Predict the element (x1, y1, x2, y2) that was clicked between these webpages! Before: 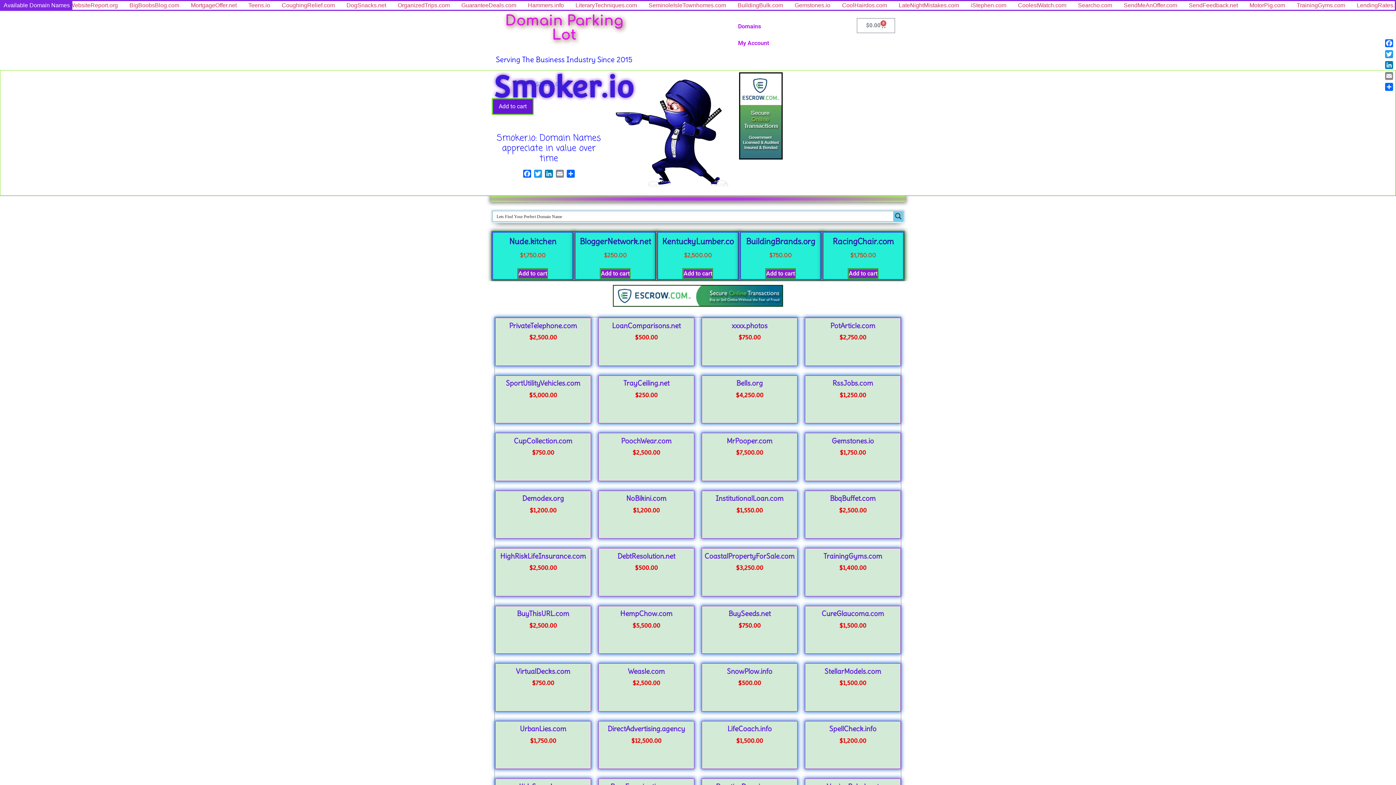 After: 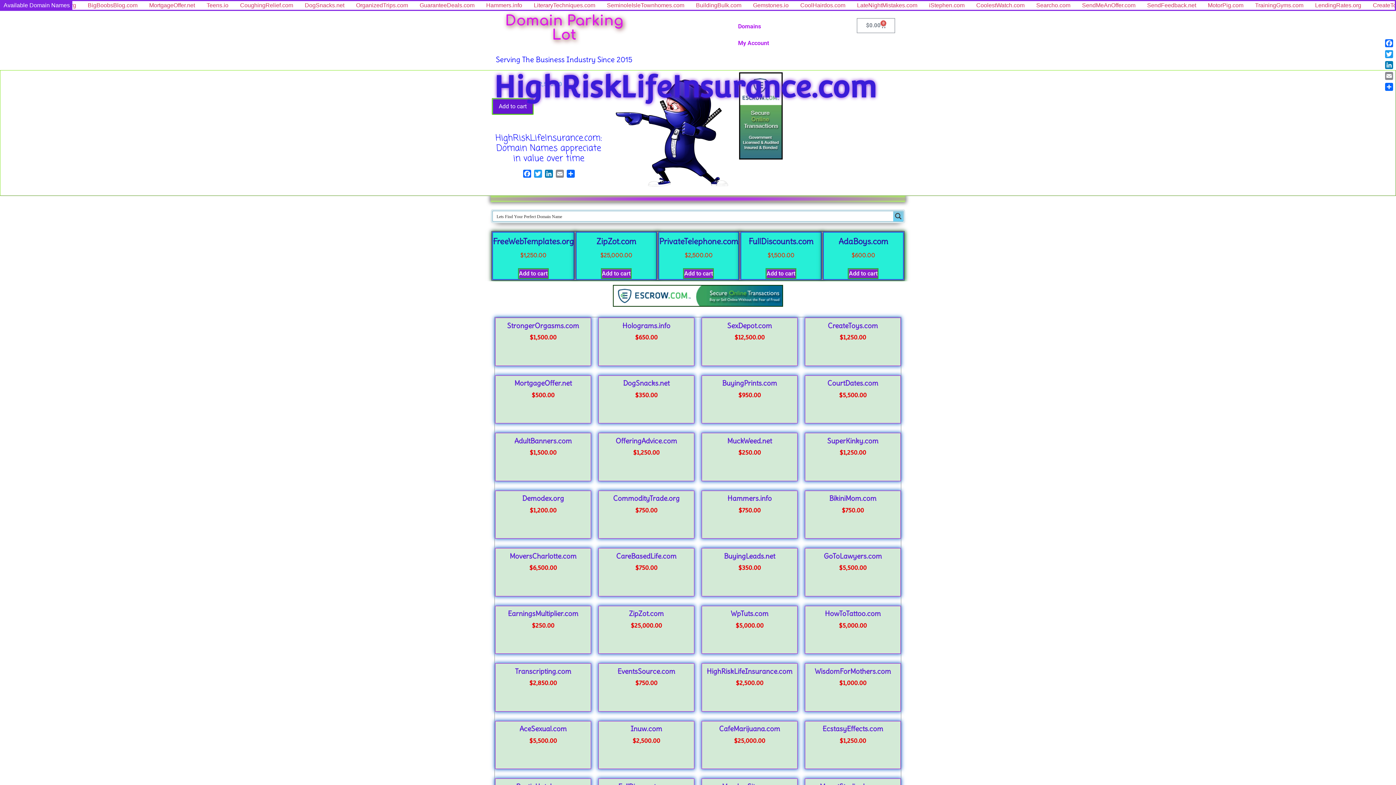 Action: label: HighRiskLifeInsurance.com
$2,500.00 bbox: (495, 548, 590, 572)